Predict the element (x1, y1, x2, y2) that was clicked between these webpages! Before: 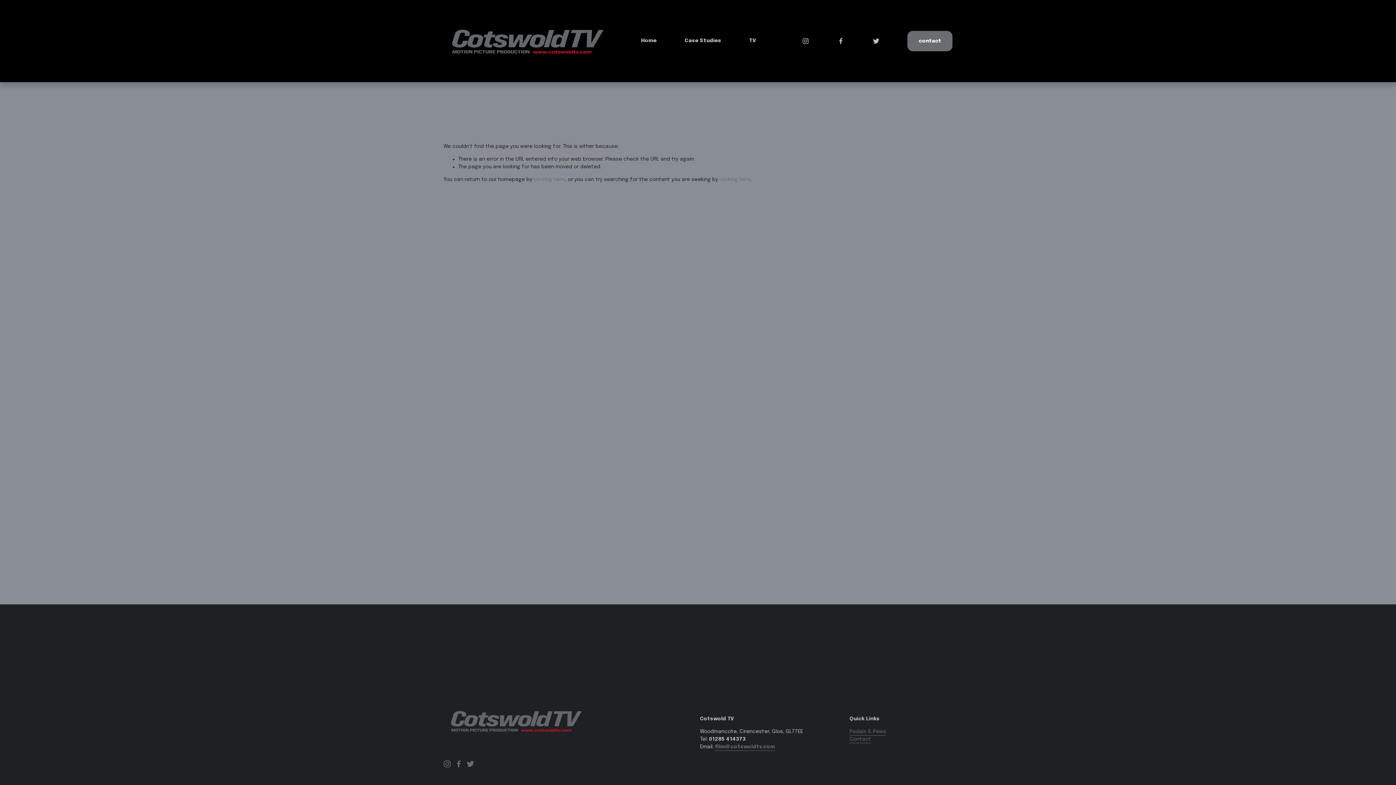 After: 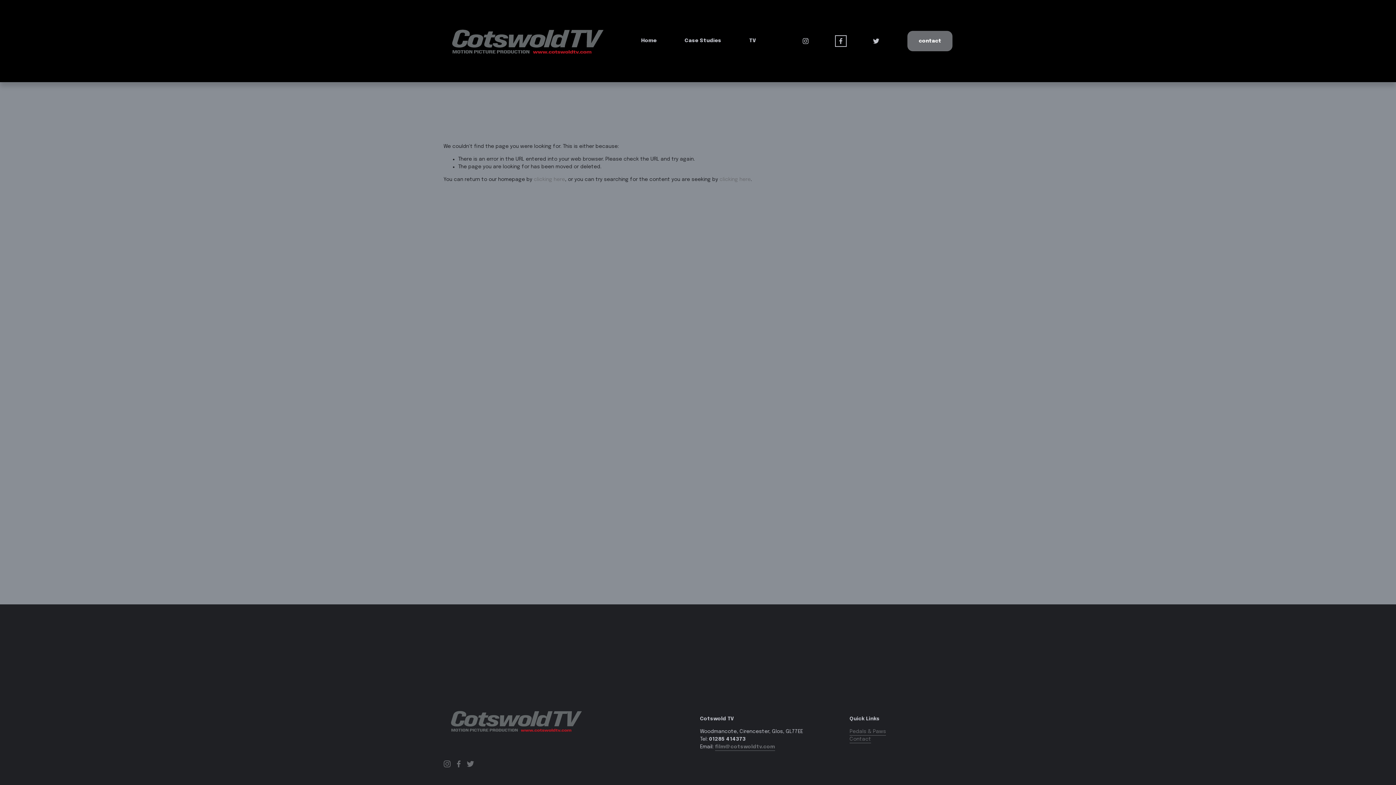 Action: label: Facebook bbox: (837, 37, 844, 44)